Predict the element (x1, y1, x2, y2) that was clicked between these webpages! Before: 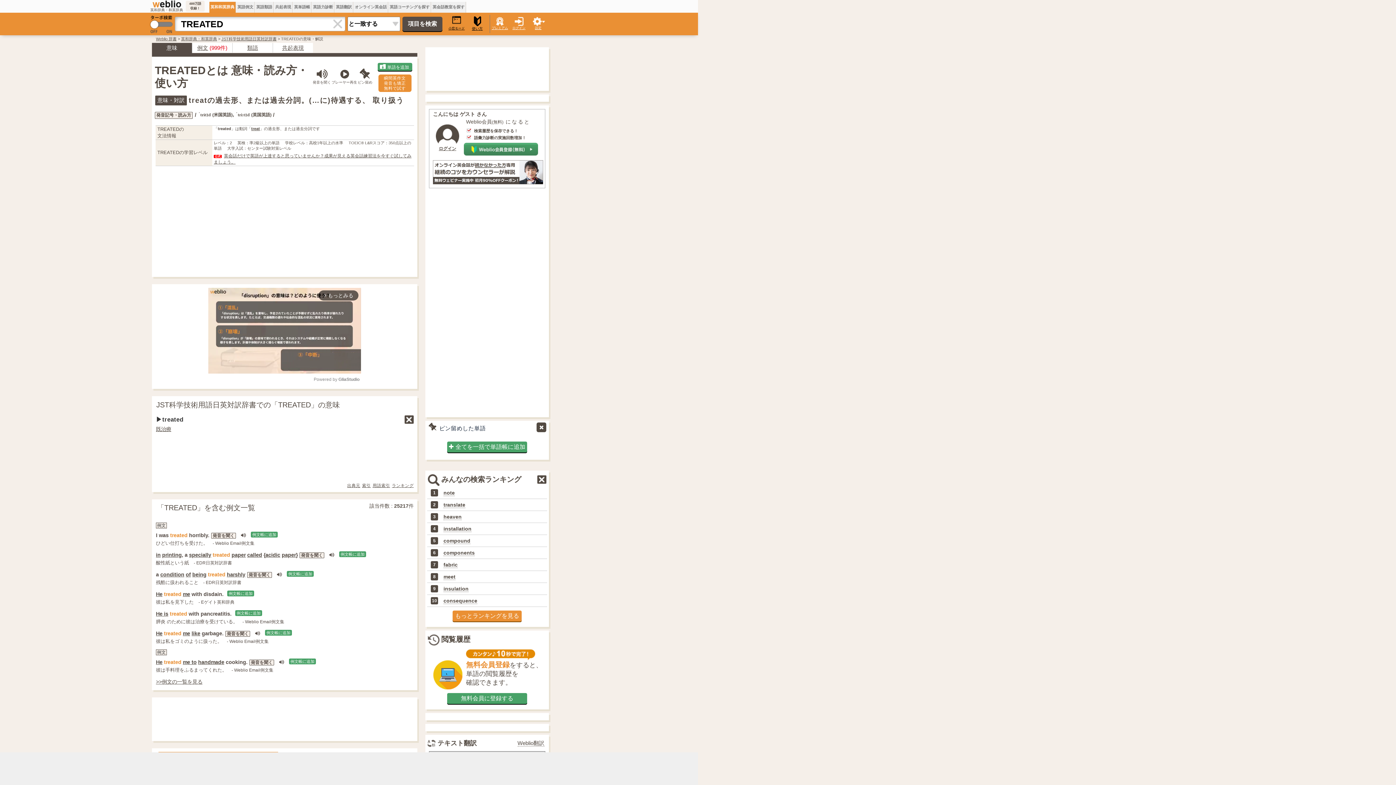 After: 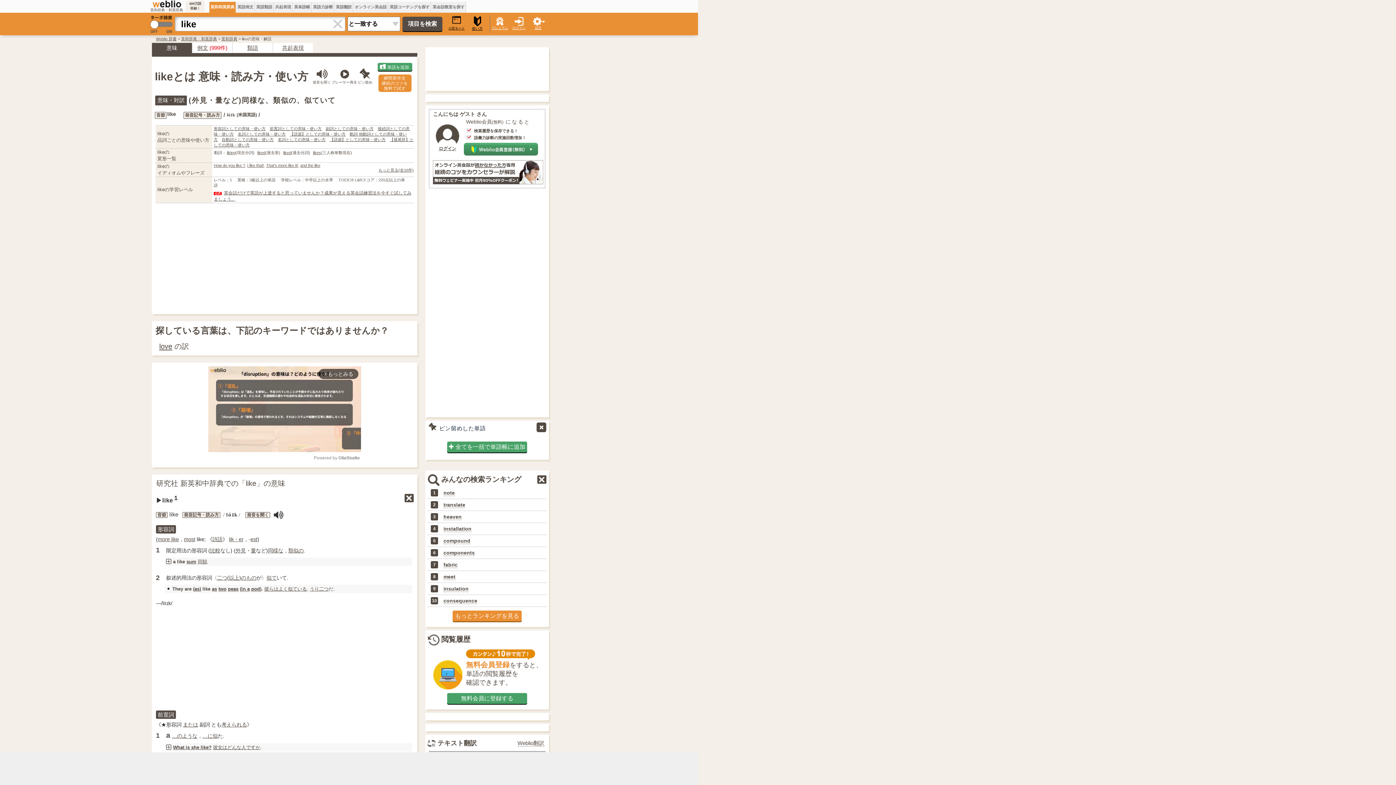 Action: bbox: (191, 631, 200, 636) label: like